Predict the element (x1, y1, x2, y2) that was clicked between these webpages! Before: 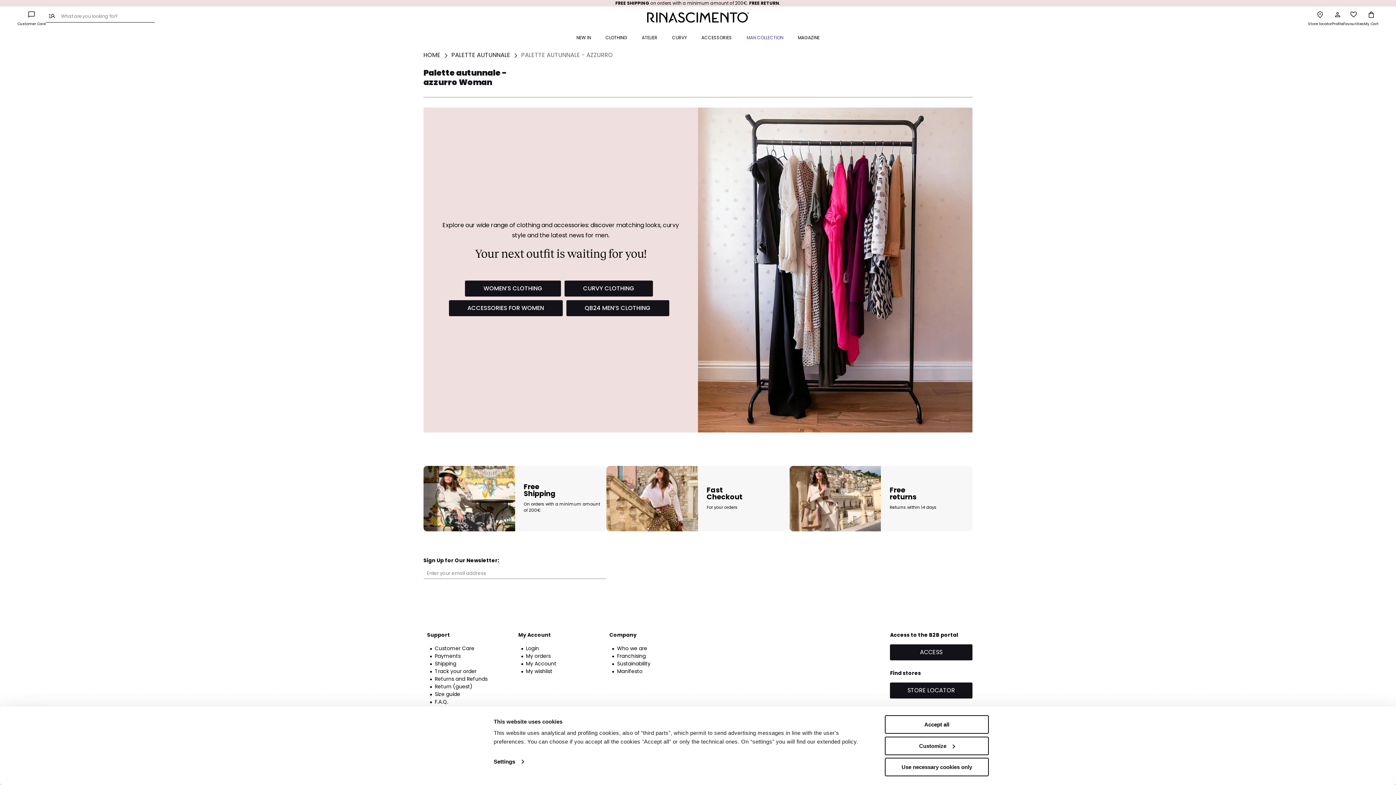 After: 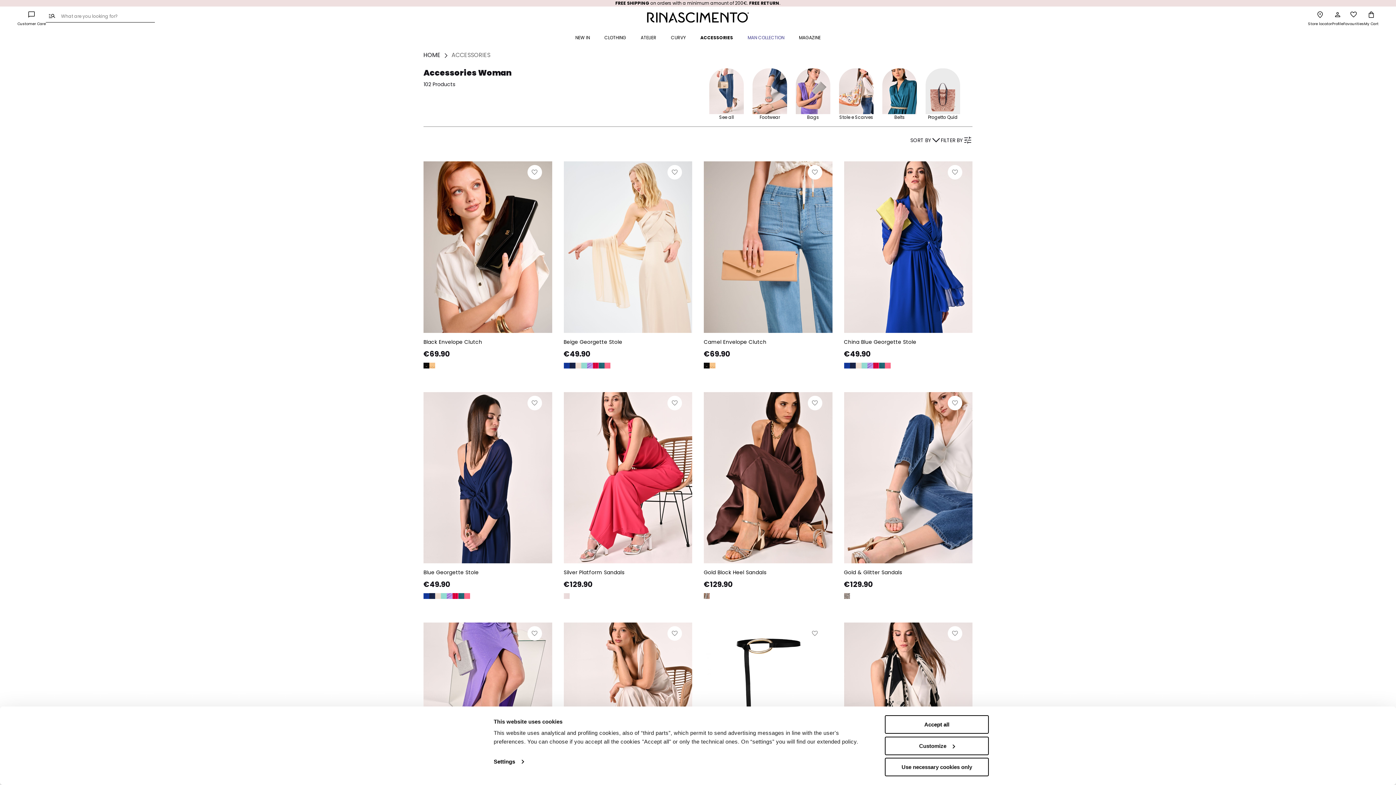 Action: bbox: (694, 34, 739, 41) label: ACCESSORIES